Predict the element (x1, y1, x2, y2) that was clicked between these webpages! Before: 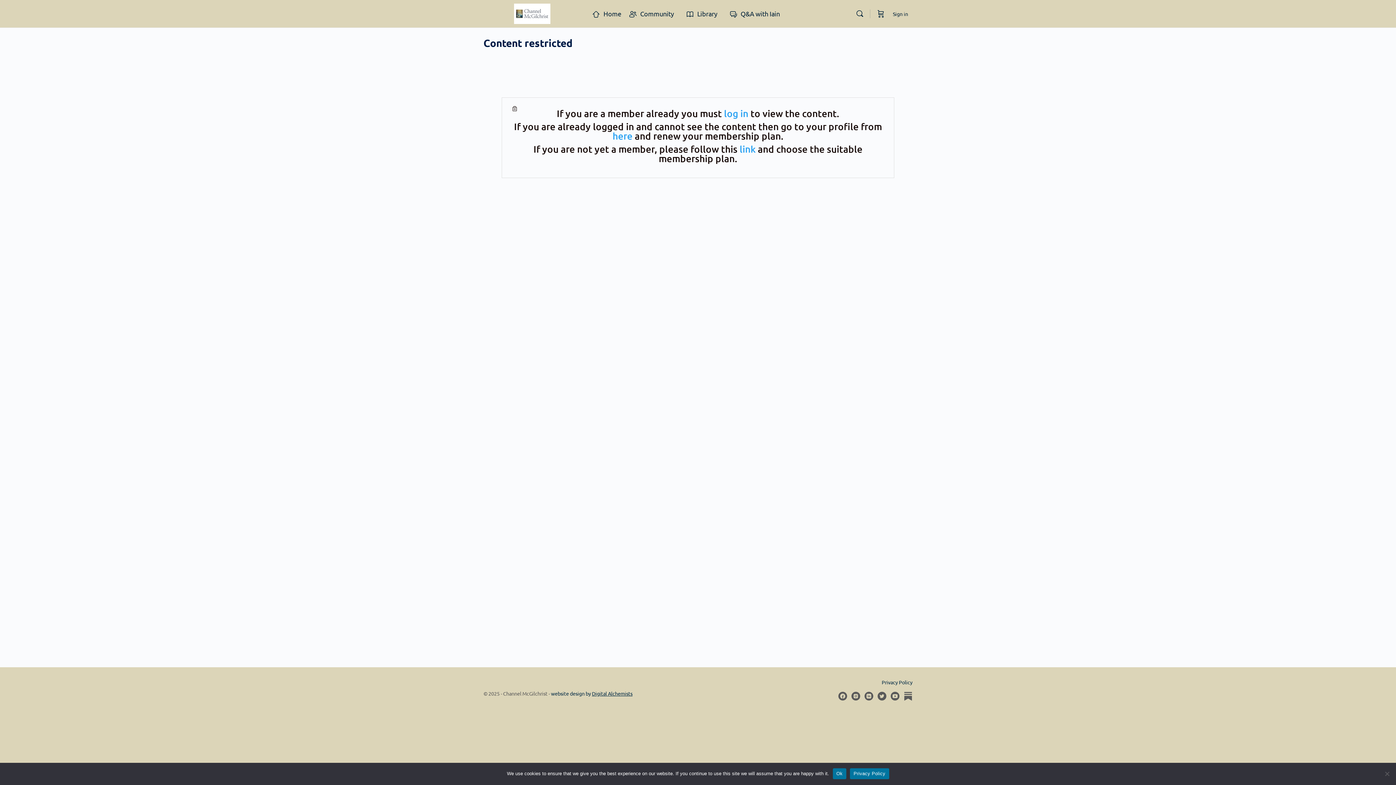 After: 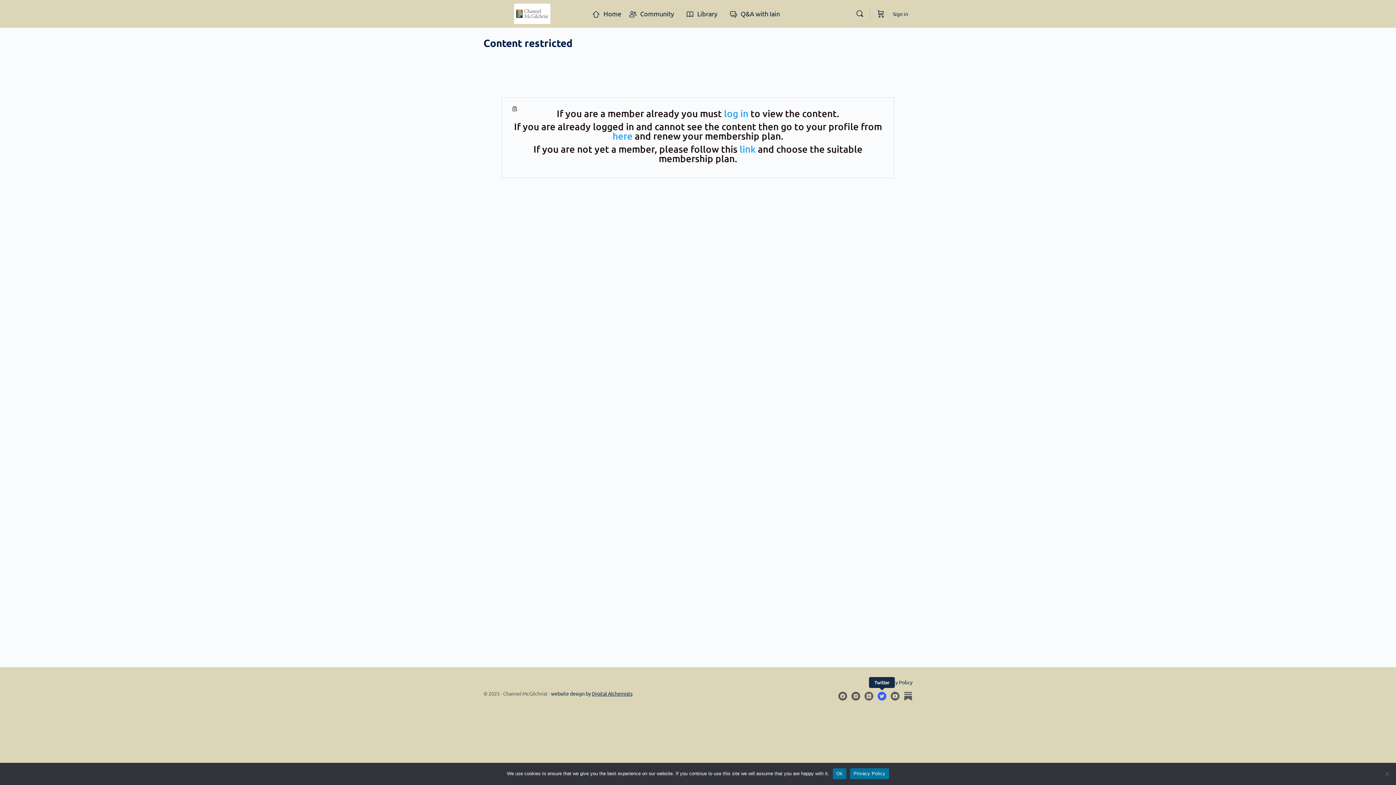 Action: bbox: (877, 692, 886, 701)